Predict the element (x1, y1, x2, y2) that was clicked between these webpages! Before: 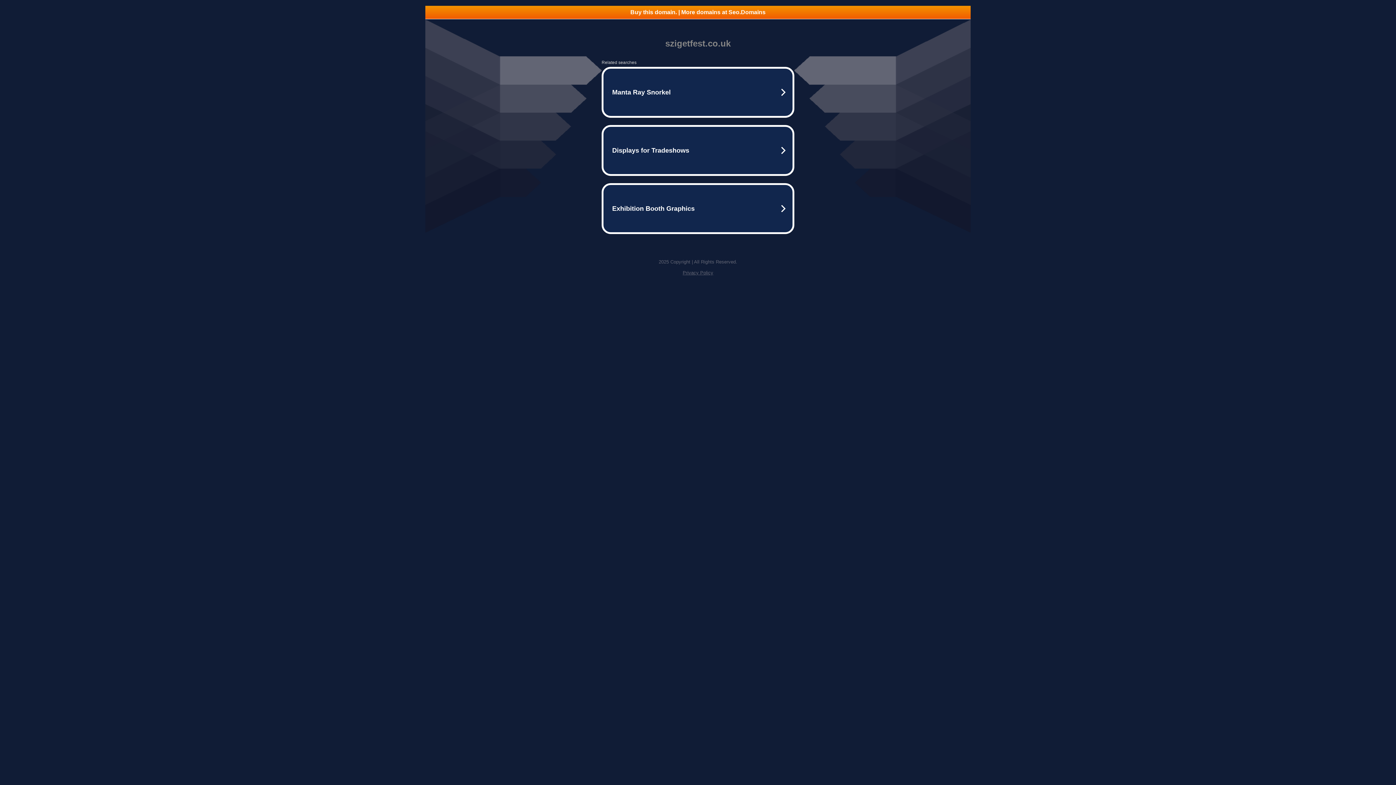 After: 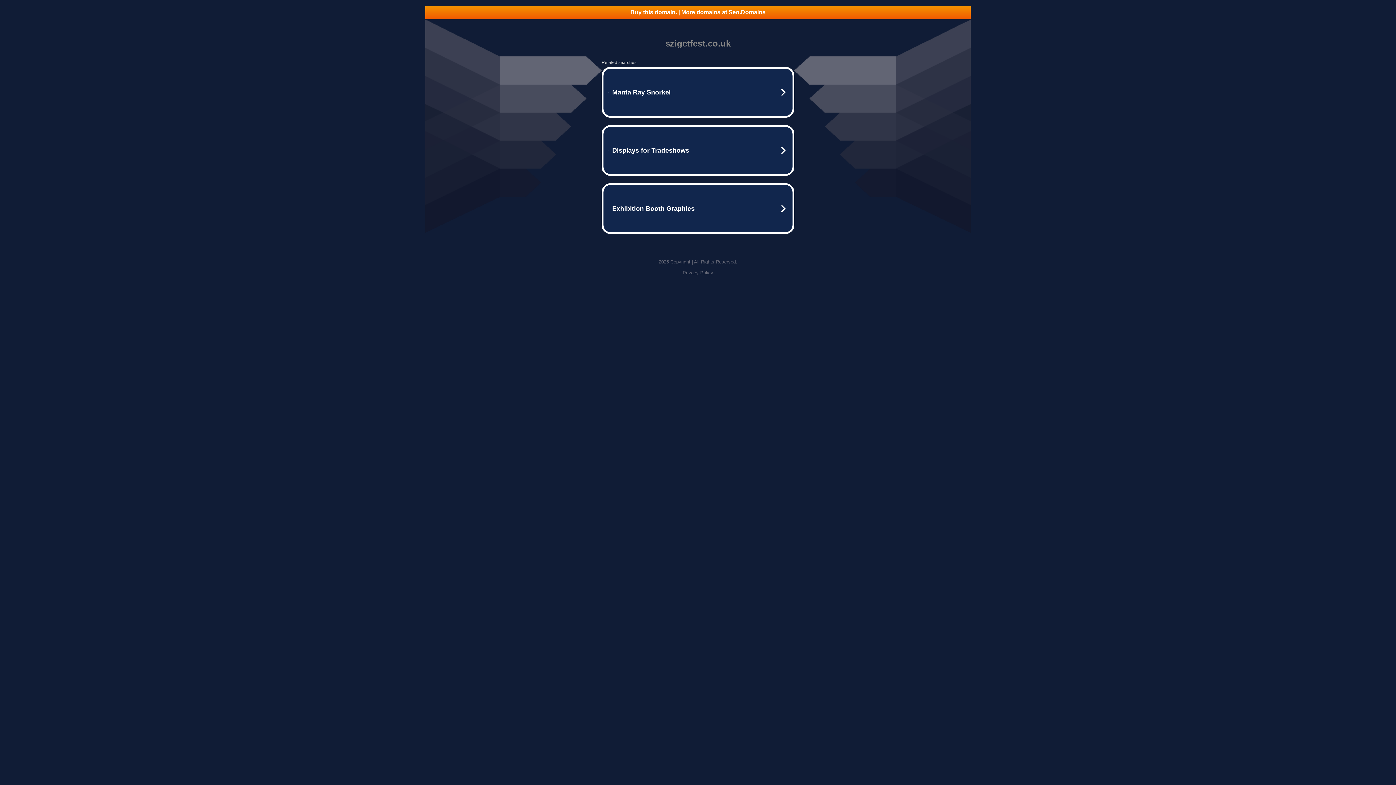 Action: bbox: (682, 270, 713, 275) label: Privacy Policy